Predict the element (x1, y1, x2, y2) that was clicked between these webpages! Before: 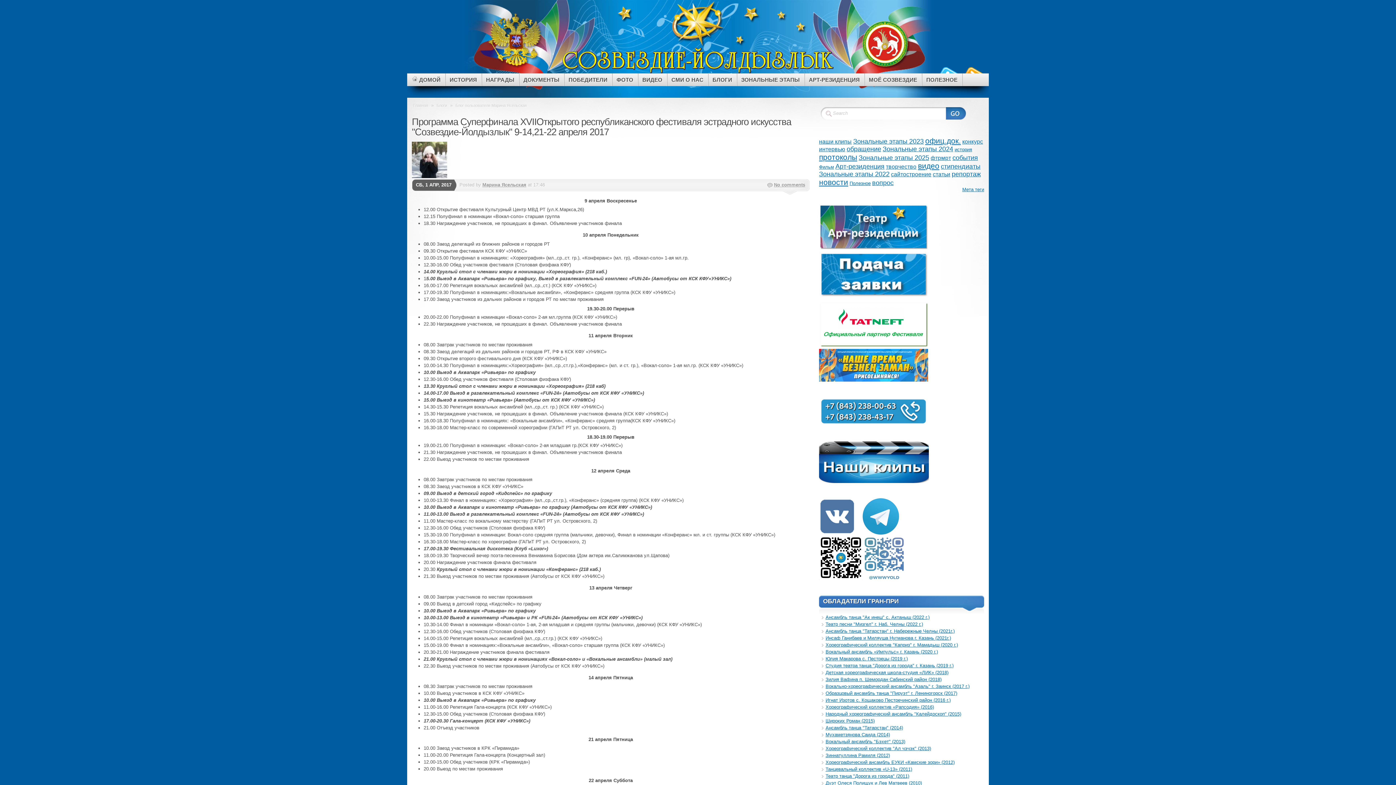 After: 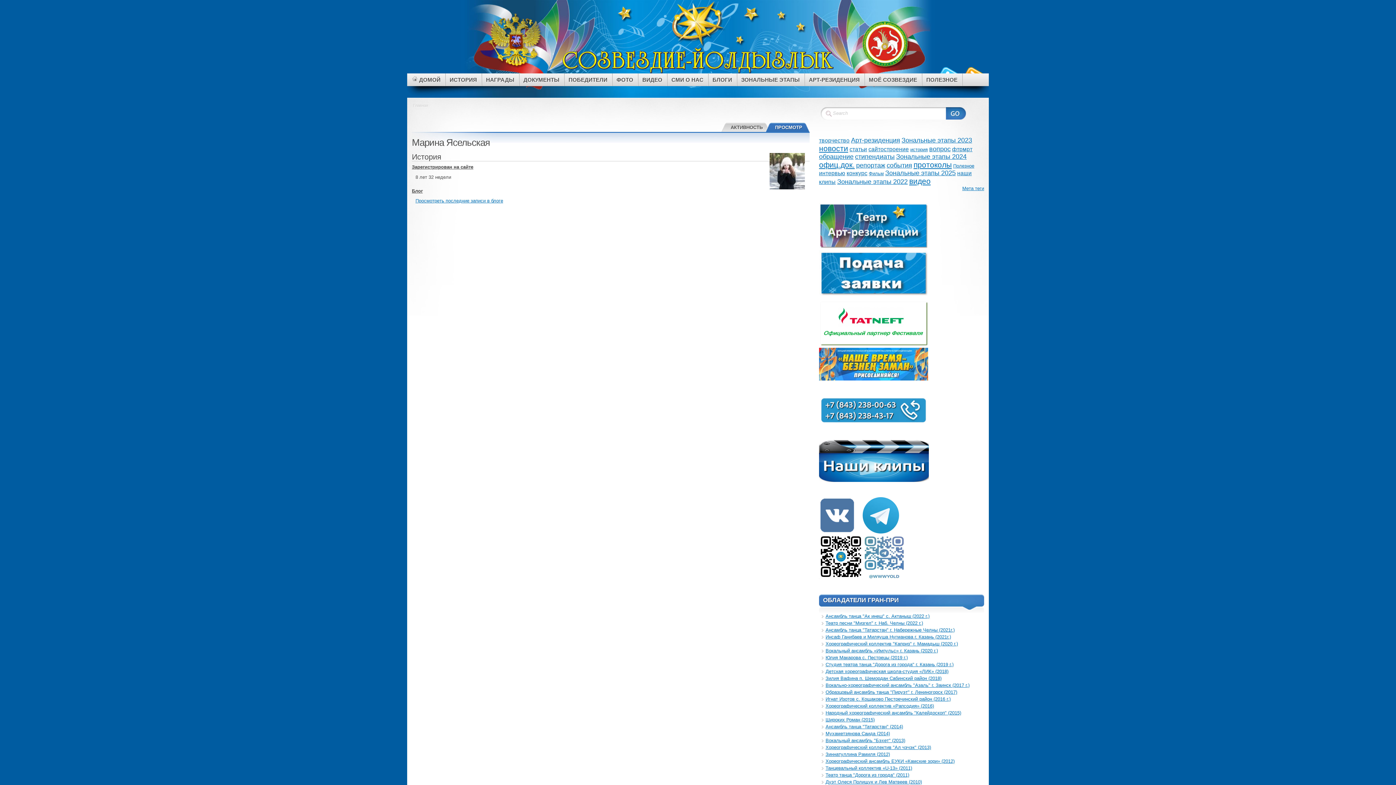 Action: bbox: (412, 173, 447, 179)